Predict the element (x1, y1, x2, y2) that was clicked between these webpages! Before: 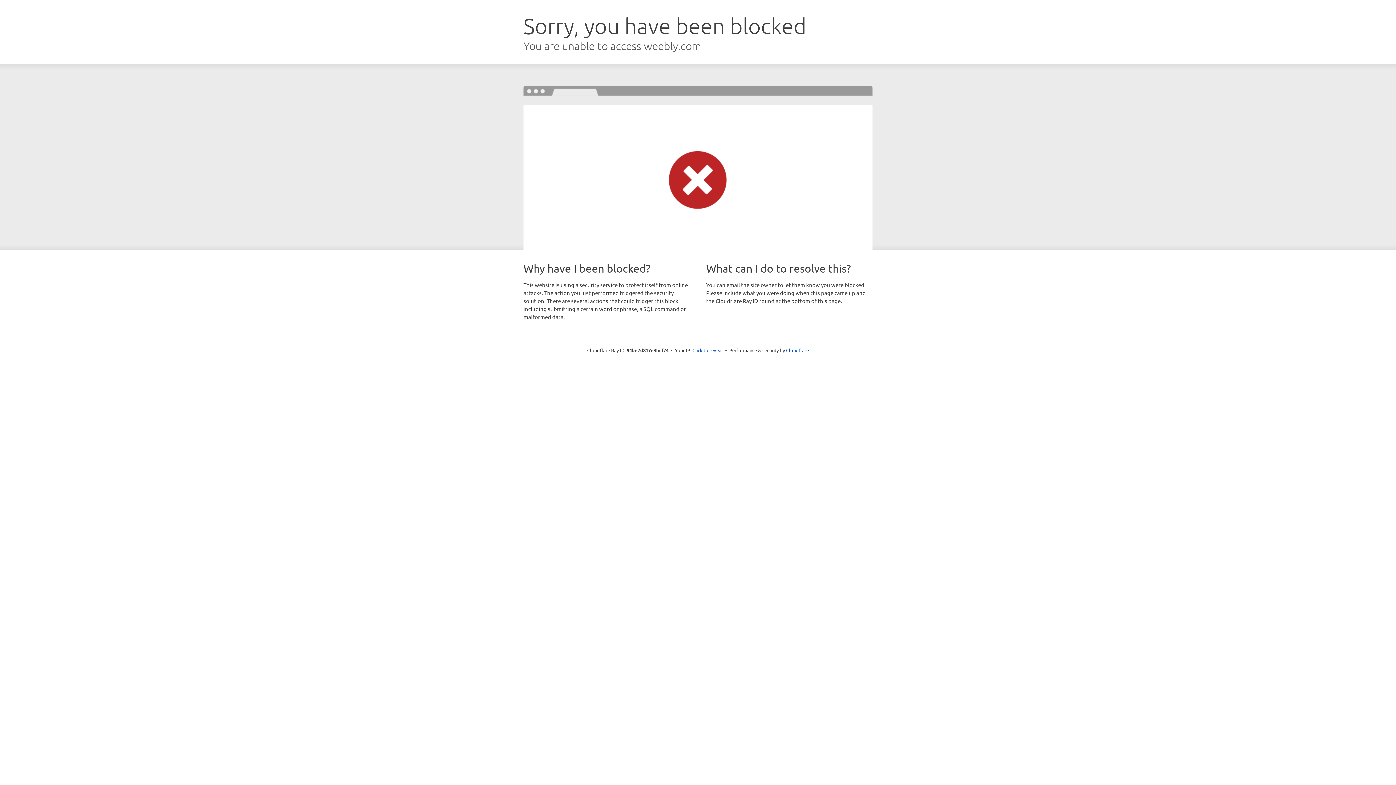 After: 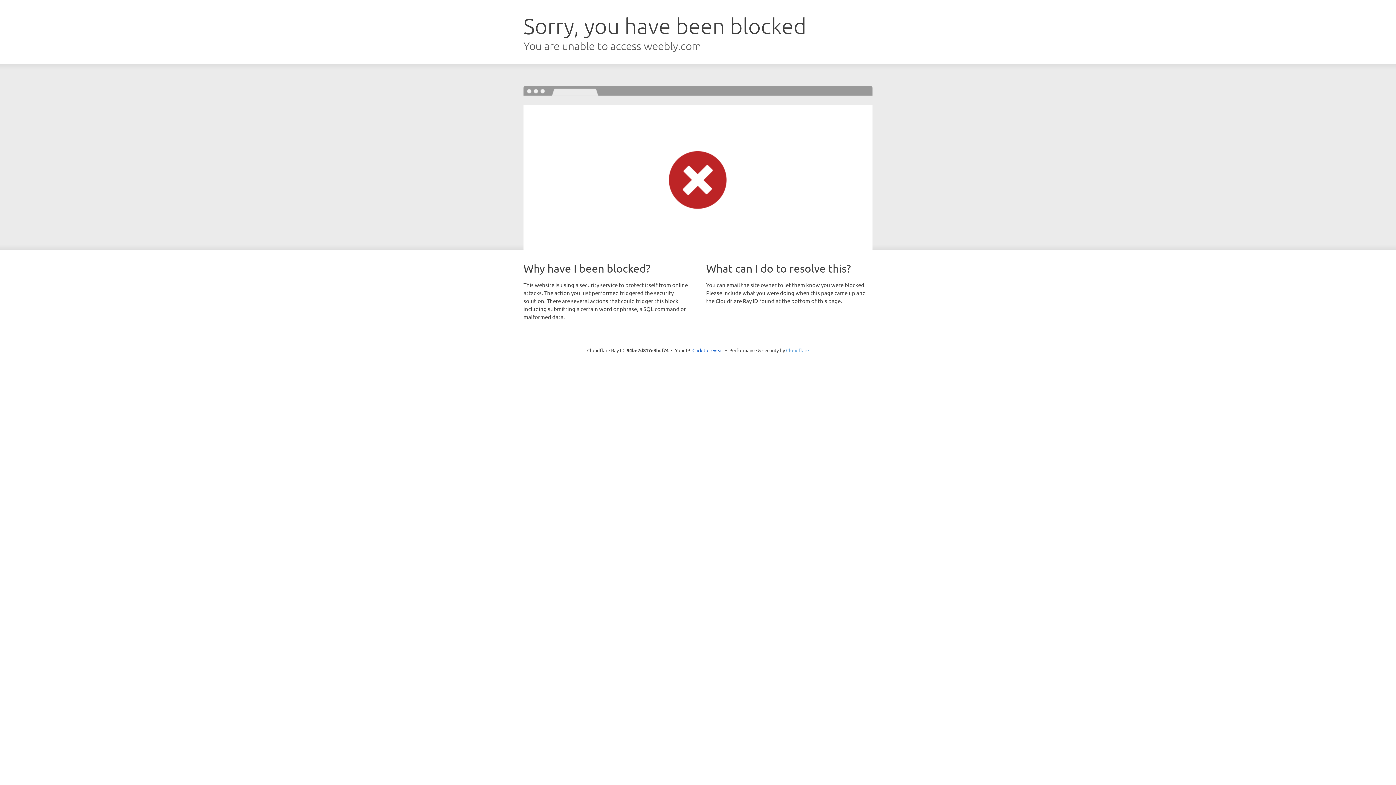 Action: bbox: (786, 347, 809, 353) label: Cloudflare